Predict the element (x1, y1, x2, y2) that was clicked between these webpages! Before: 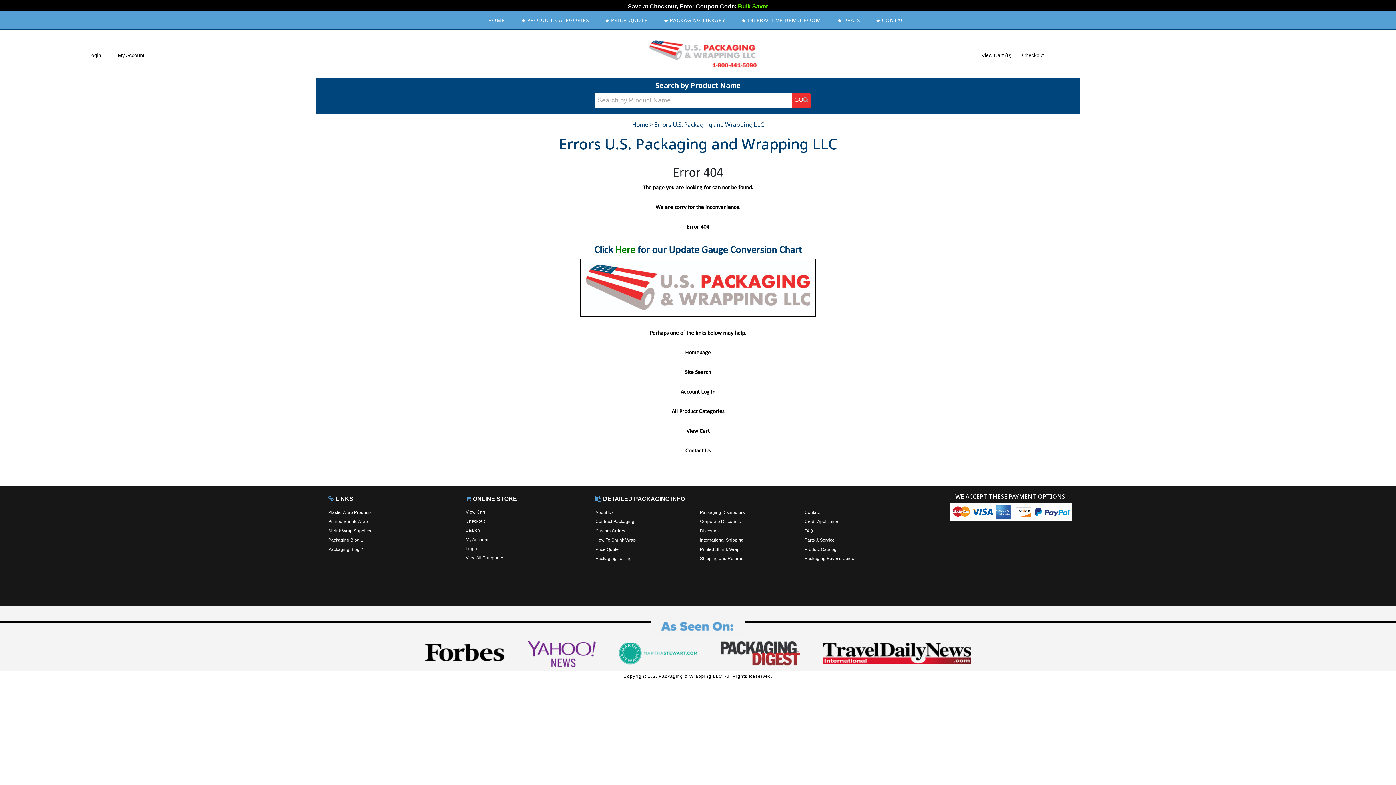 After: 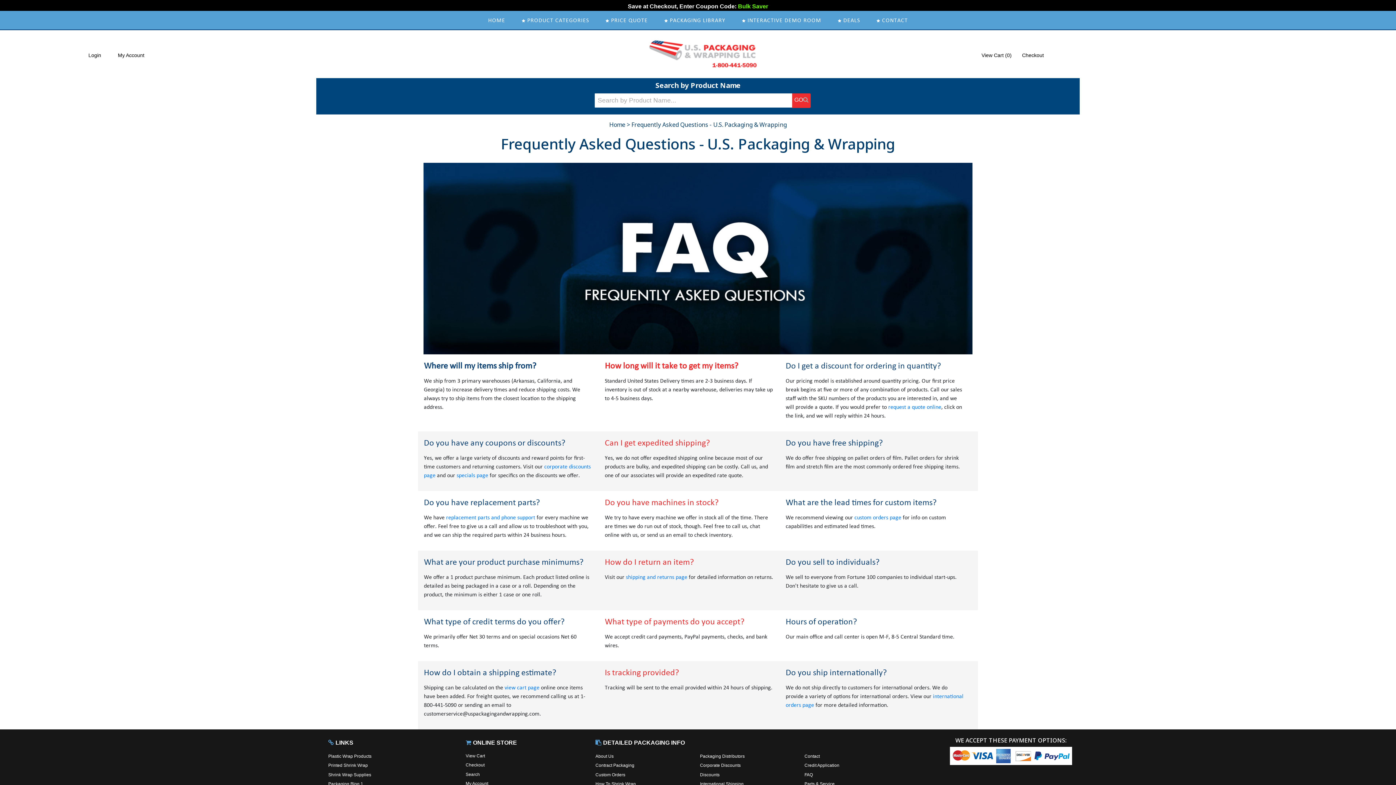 Action: label: FAQ bbox: (800, 526, 903, 535)